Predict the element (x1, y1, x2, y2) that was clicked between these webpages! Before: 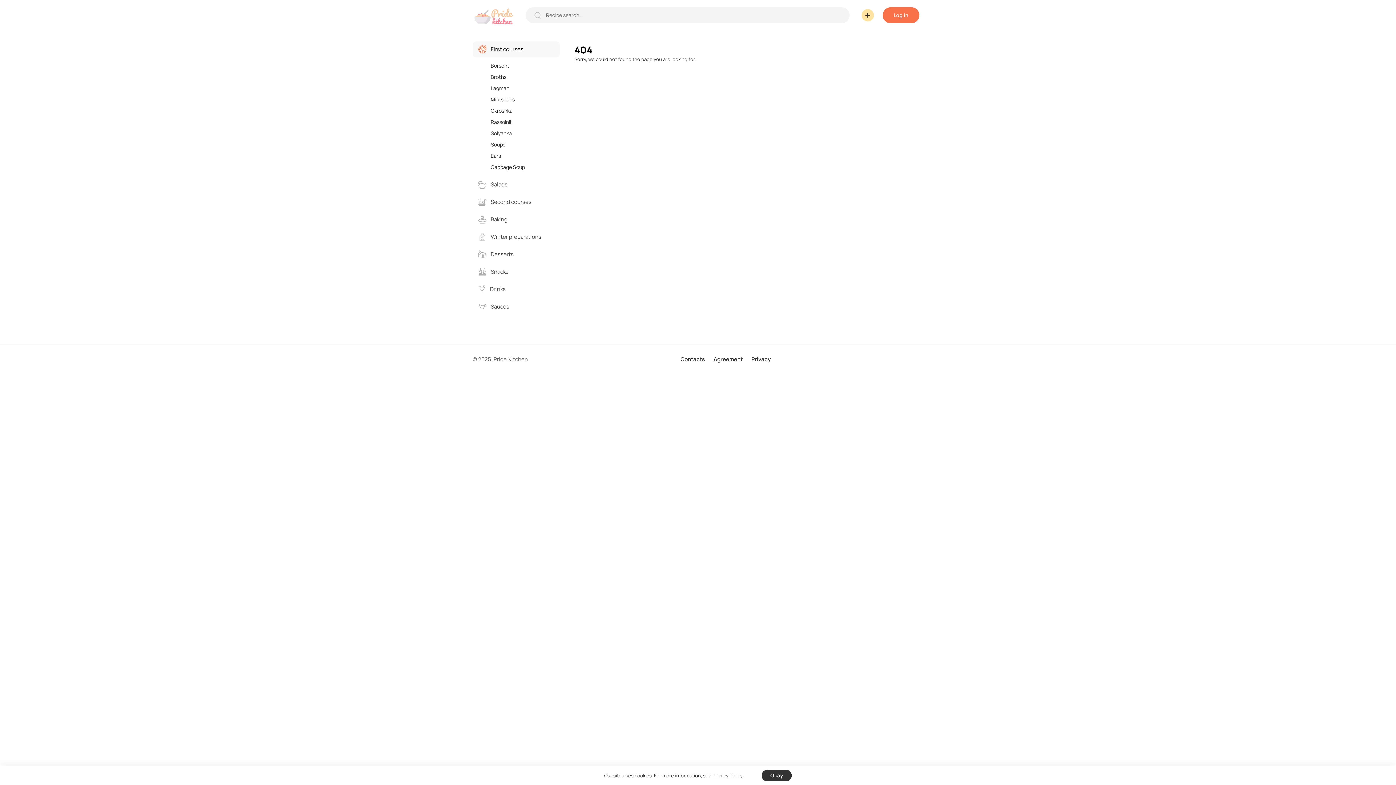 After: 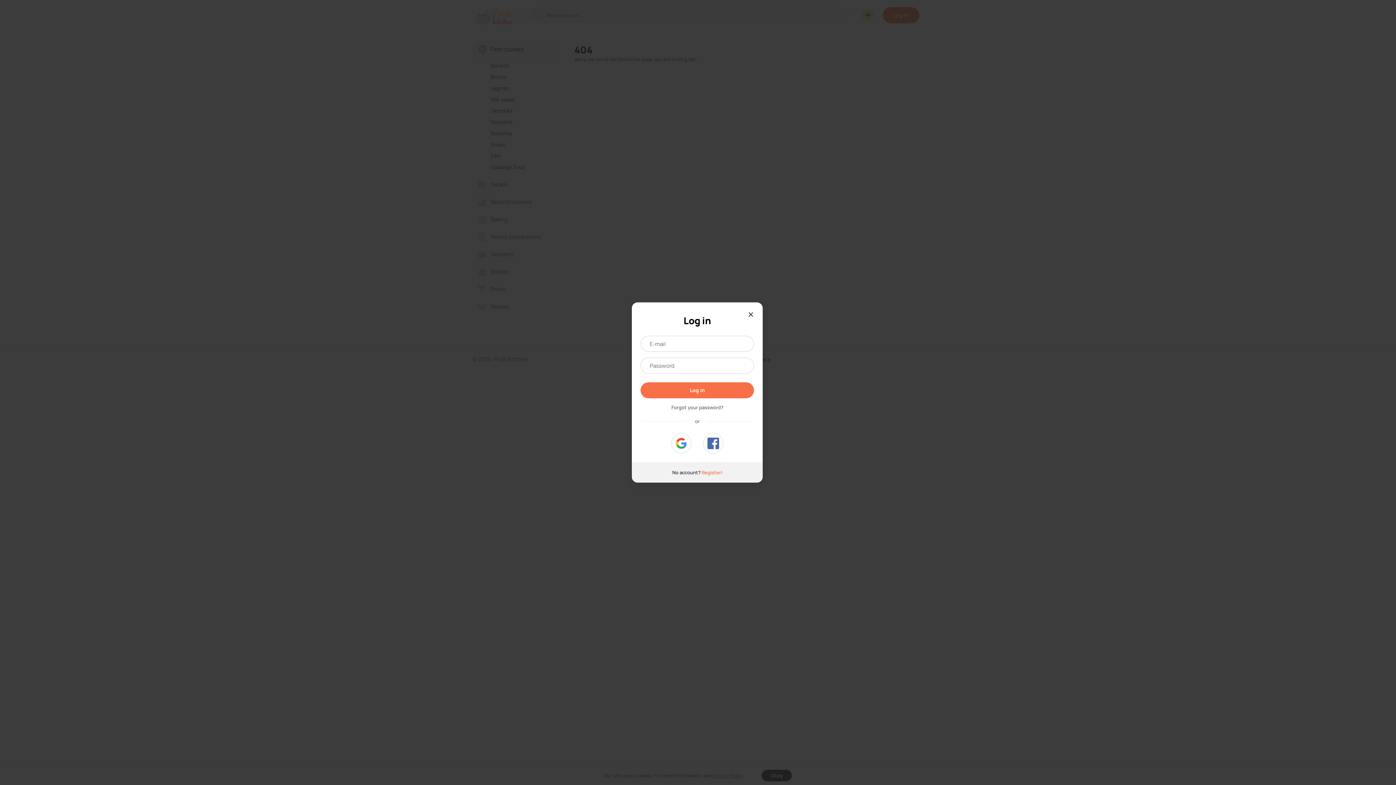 Action: bbox: (882, 7, 919, 23) label: login